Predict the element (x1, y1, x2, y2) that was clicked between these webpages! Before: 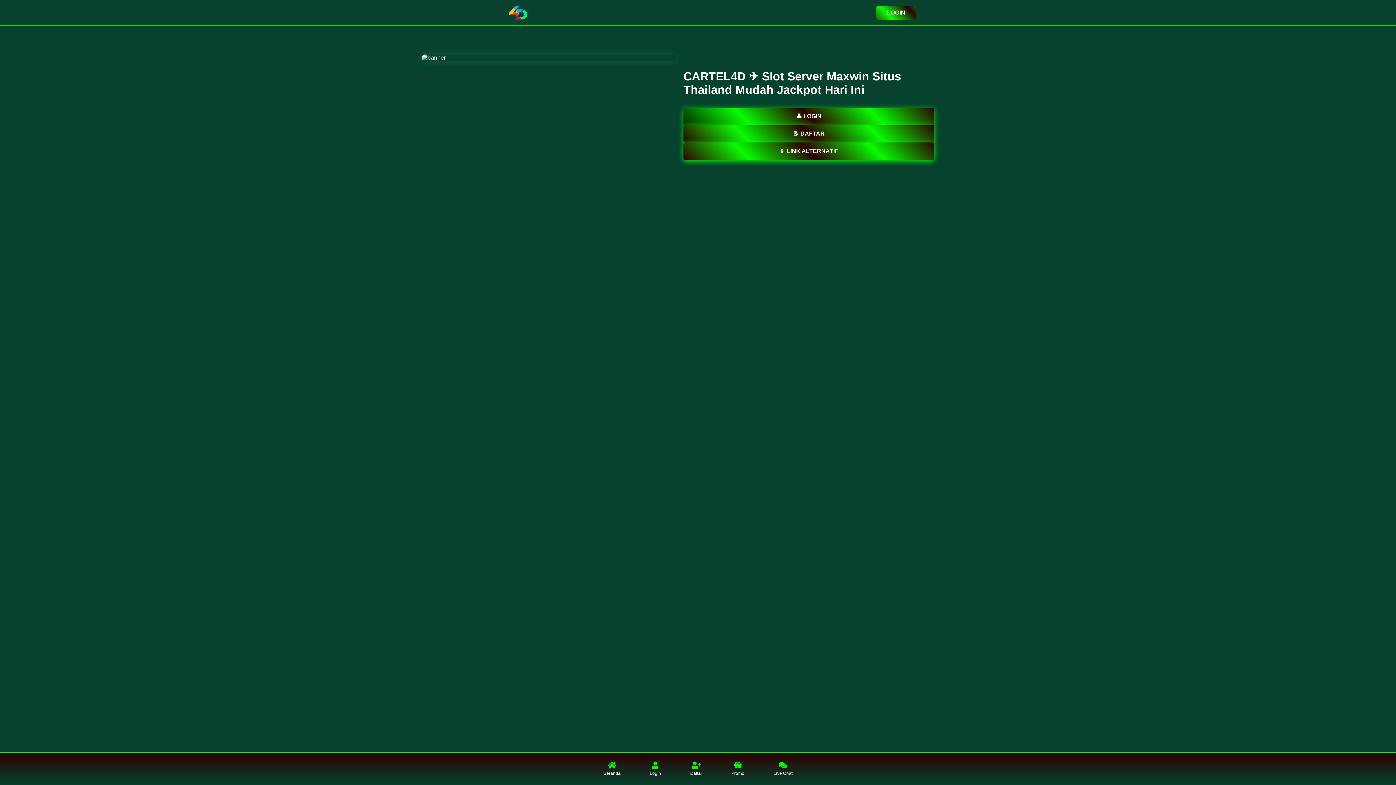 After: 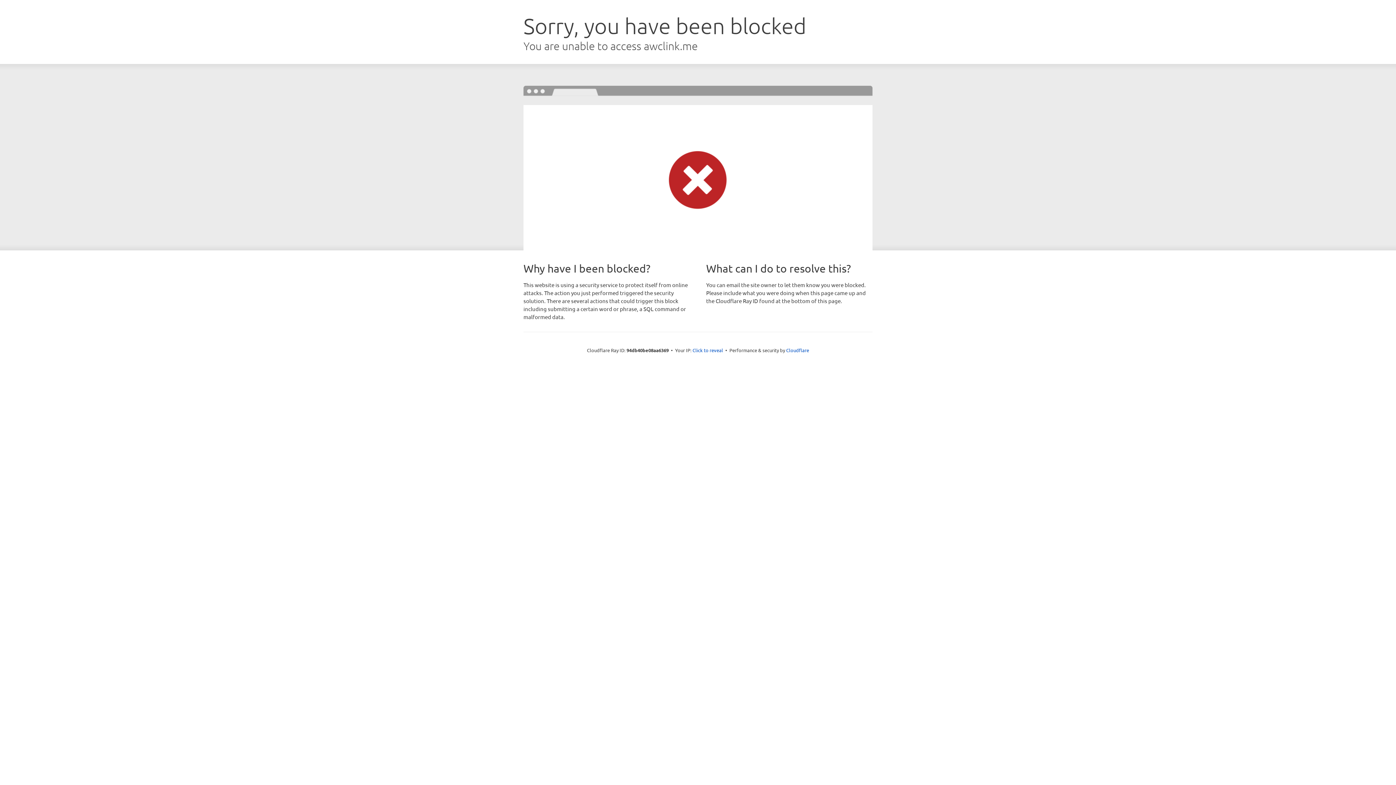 Action: bbox: (648, 760, 663, 778) label: Login